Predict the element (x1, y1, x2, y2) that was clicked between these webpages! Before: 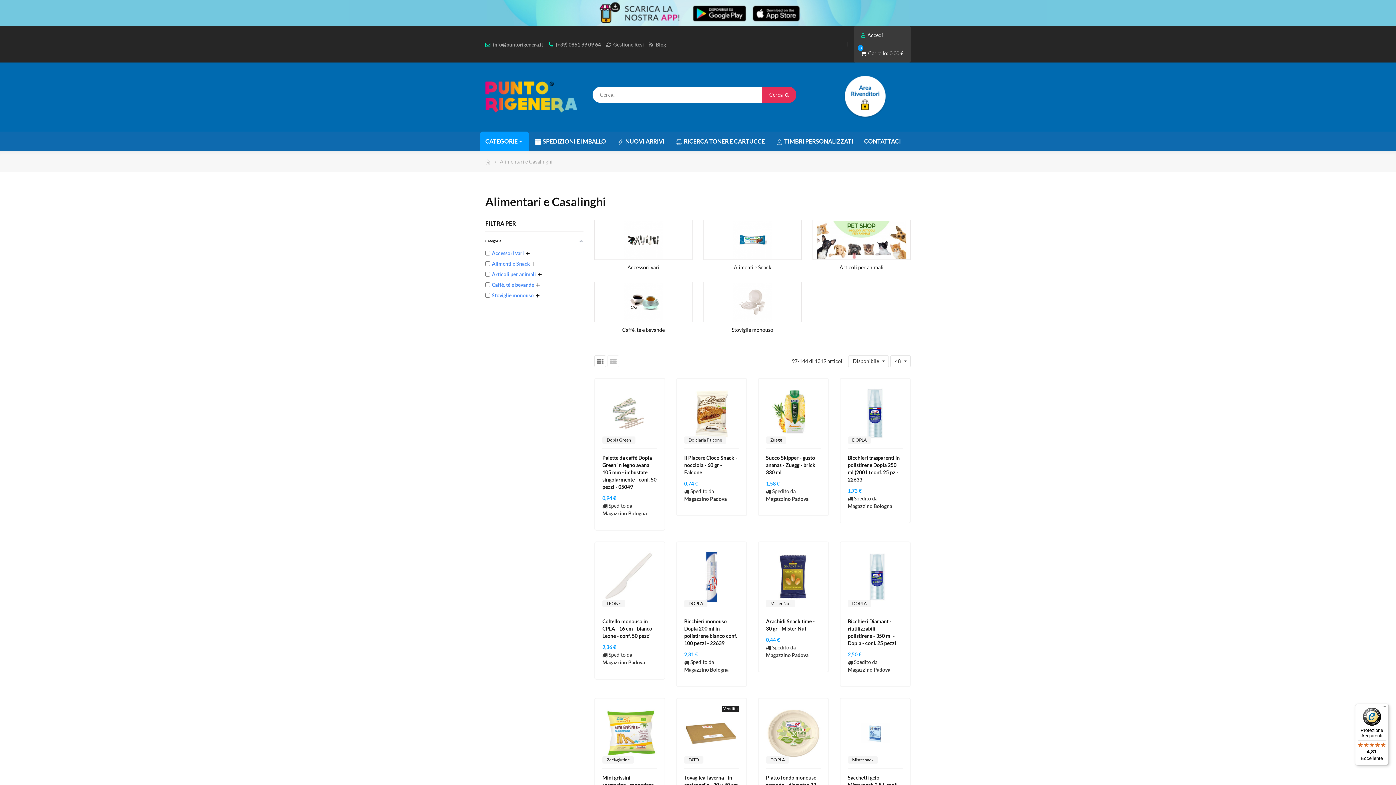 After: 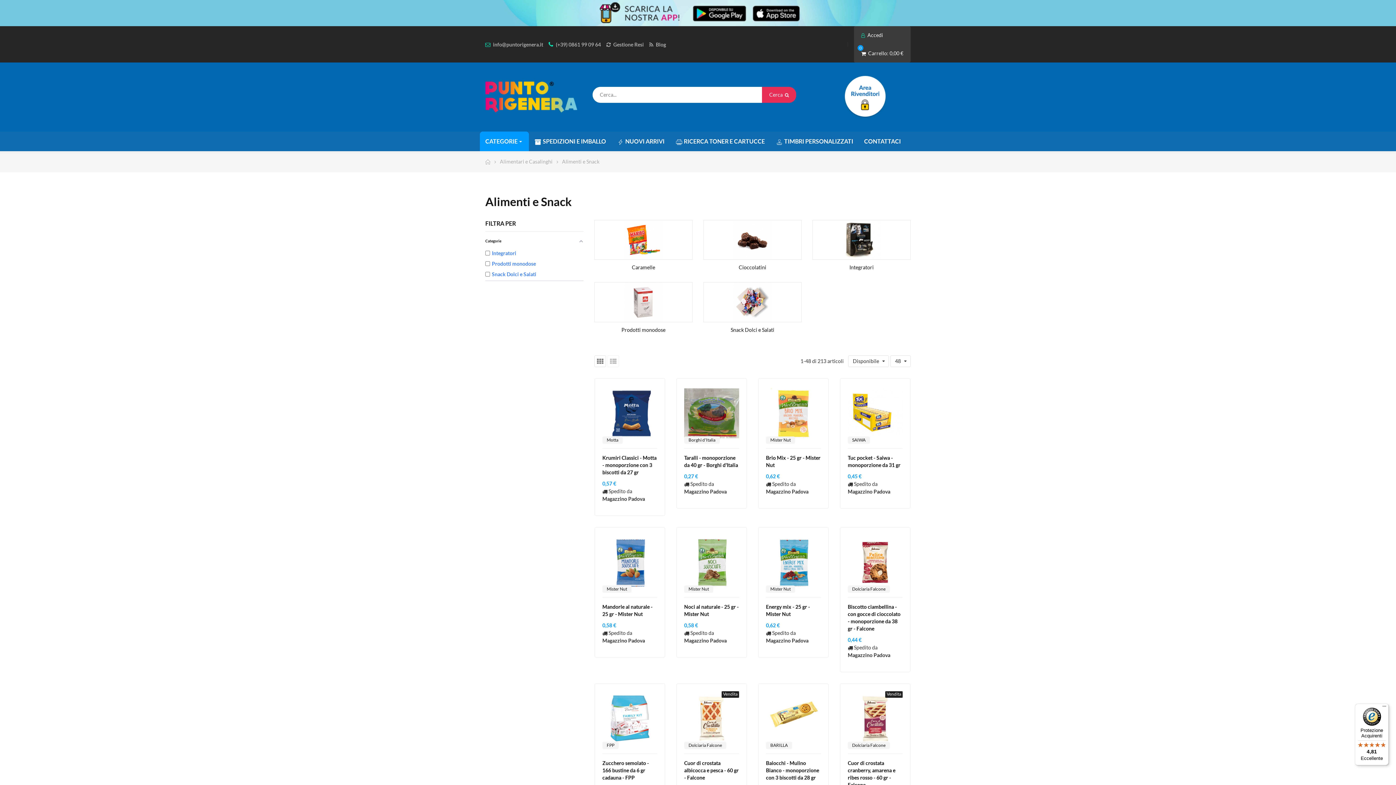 Action: bbox: (703, 220, 801, 260)